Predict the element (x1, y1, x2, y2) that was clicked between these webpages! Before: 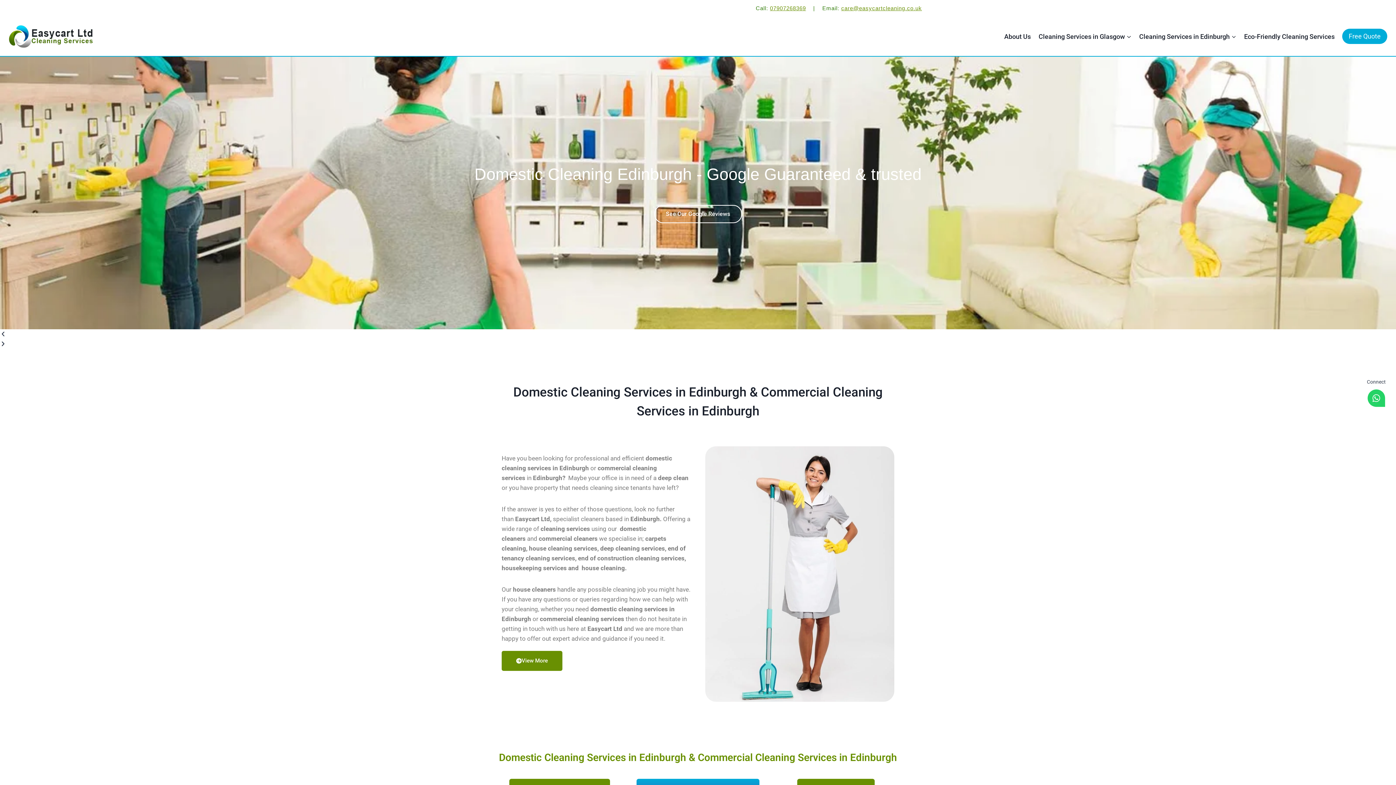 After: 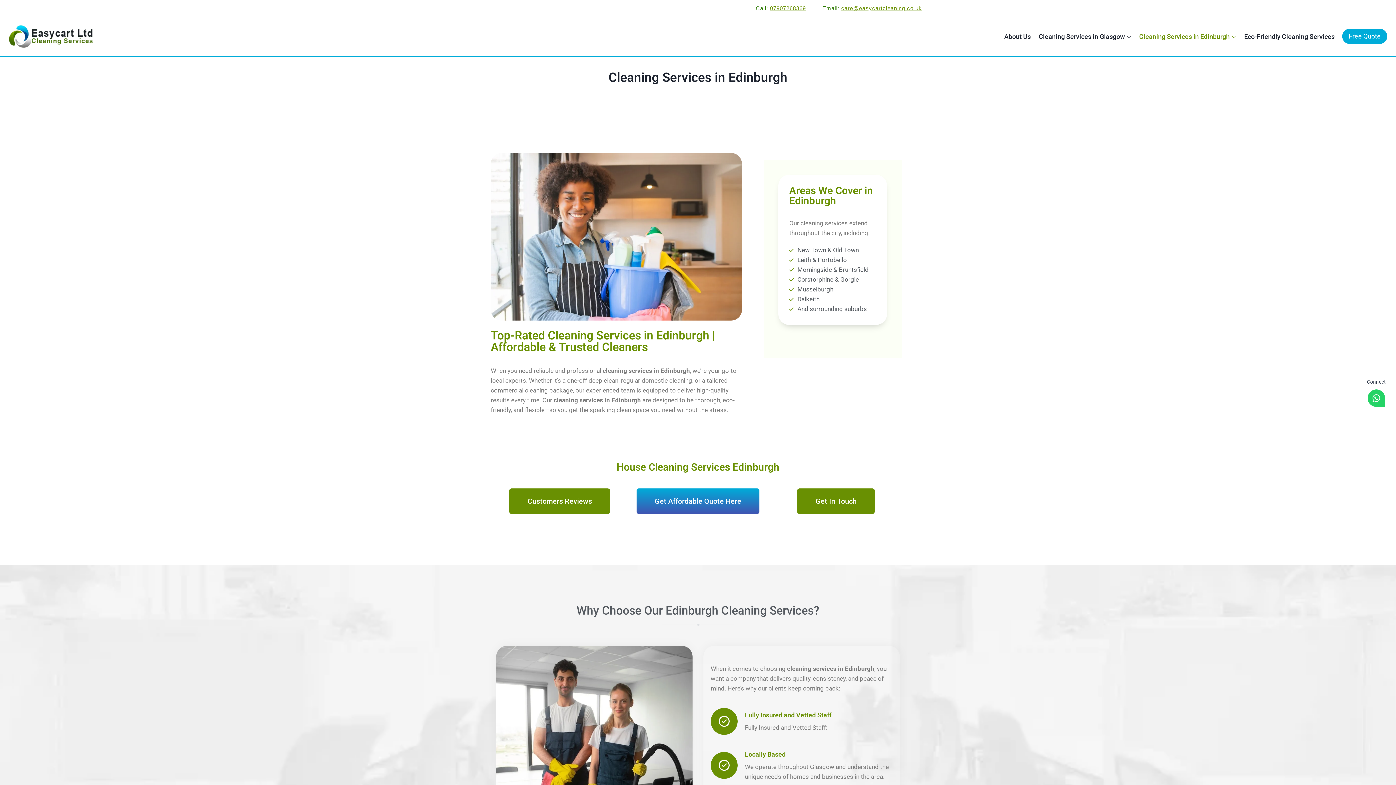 Action: bbox: (1135, 26, 1240, 46) label: Cleaning Services in Edinburgh